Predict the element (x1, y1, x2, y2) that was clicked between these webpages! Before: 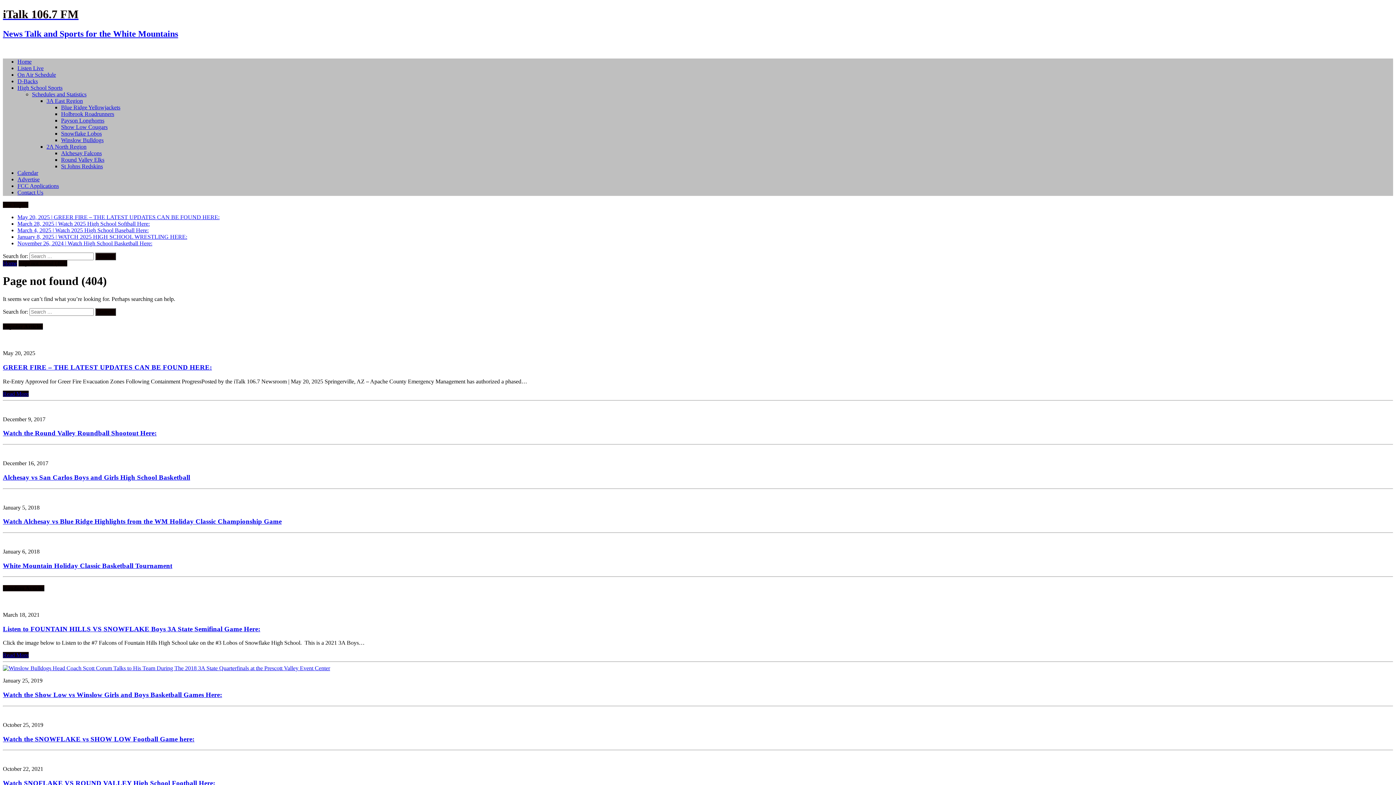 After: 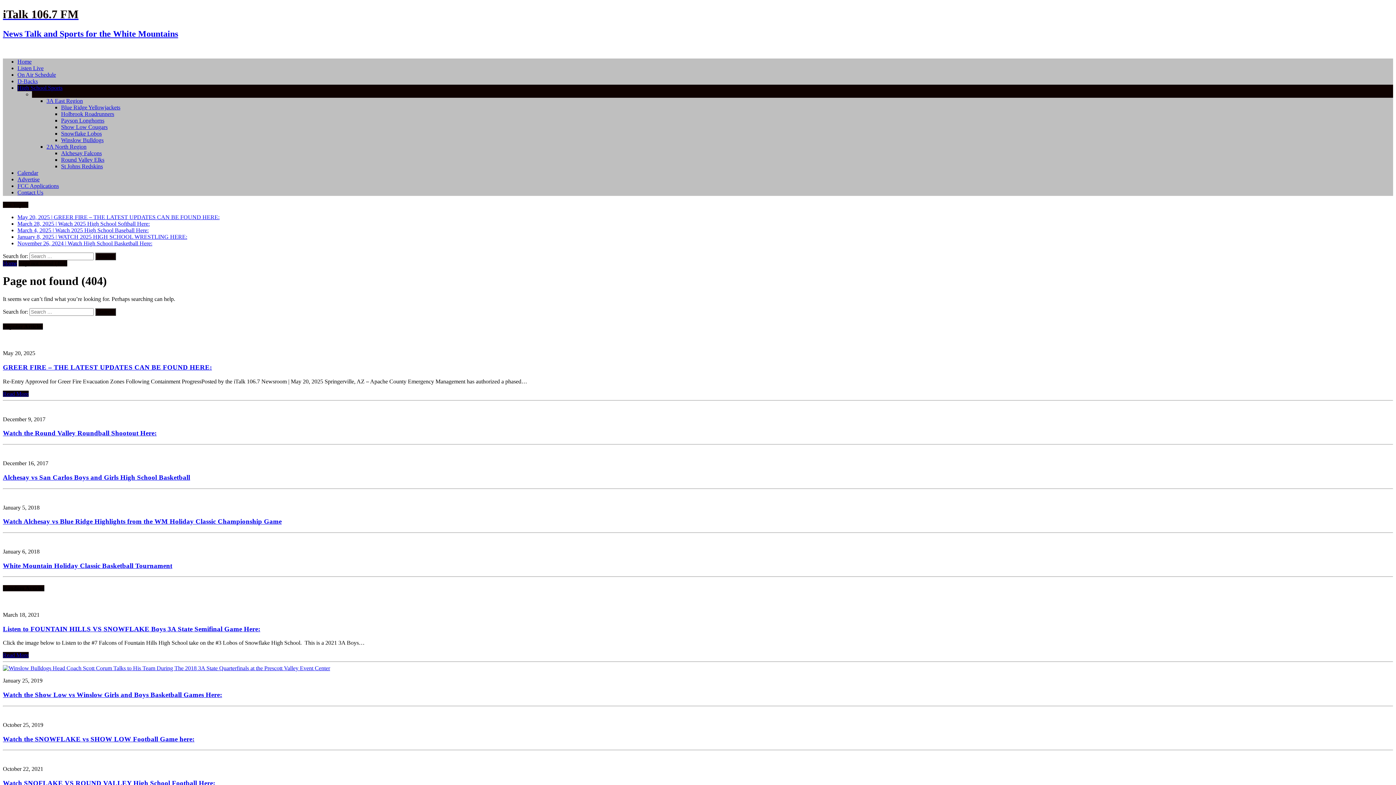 Action: bbox: (32, 91, 86, 97) label: Schedules and Statistics